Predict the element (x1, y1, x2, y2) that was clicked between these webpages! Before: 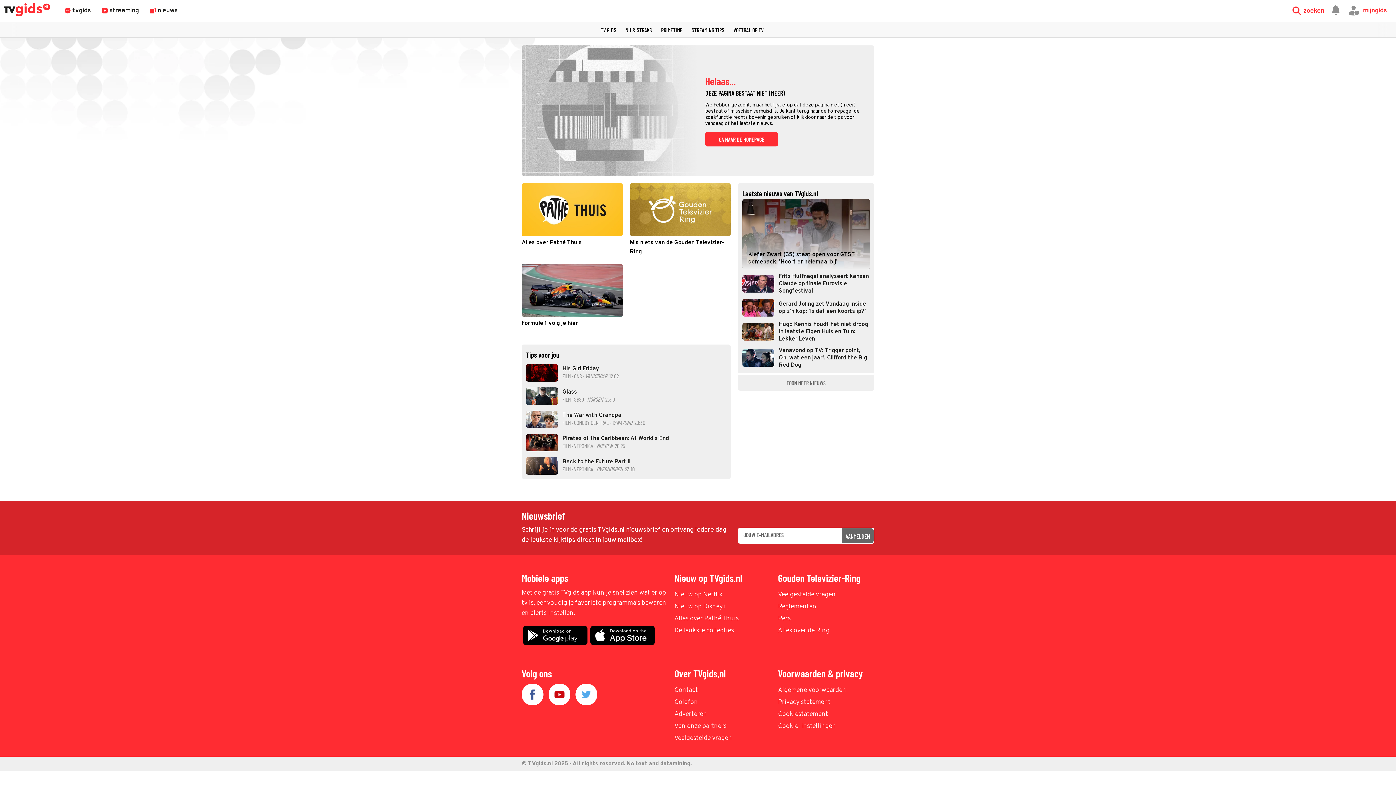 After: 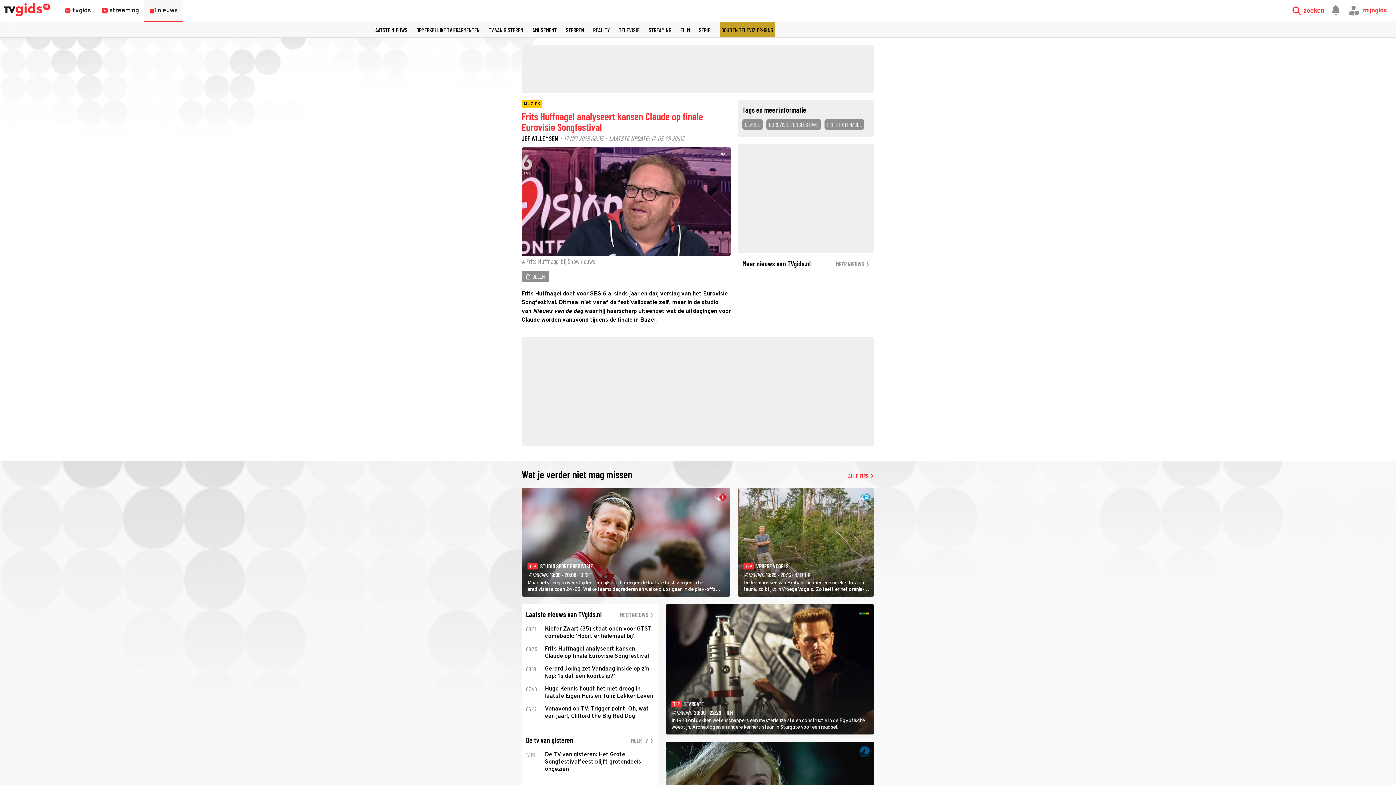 Action: label: Frits Huffnagel analyseert kansen Claude op finale Eurovisie Songfestival bbox: (742, 273, 870, 295)